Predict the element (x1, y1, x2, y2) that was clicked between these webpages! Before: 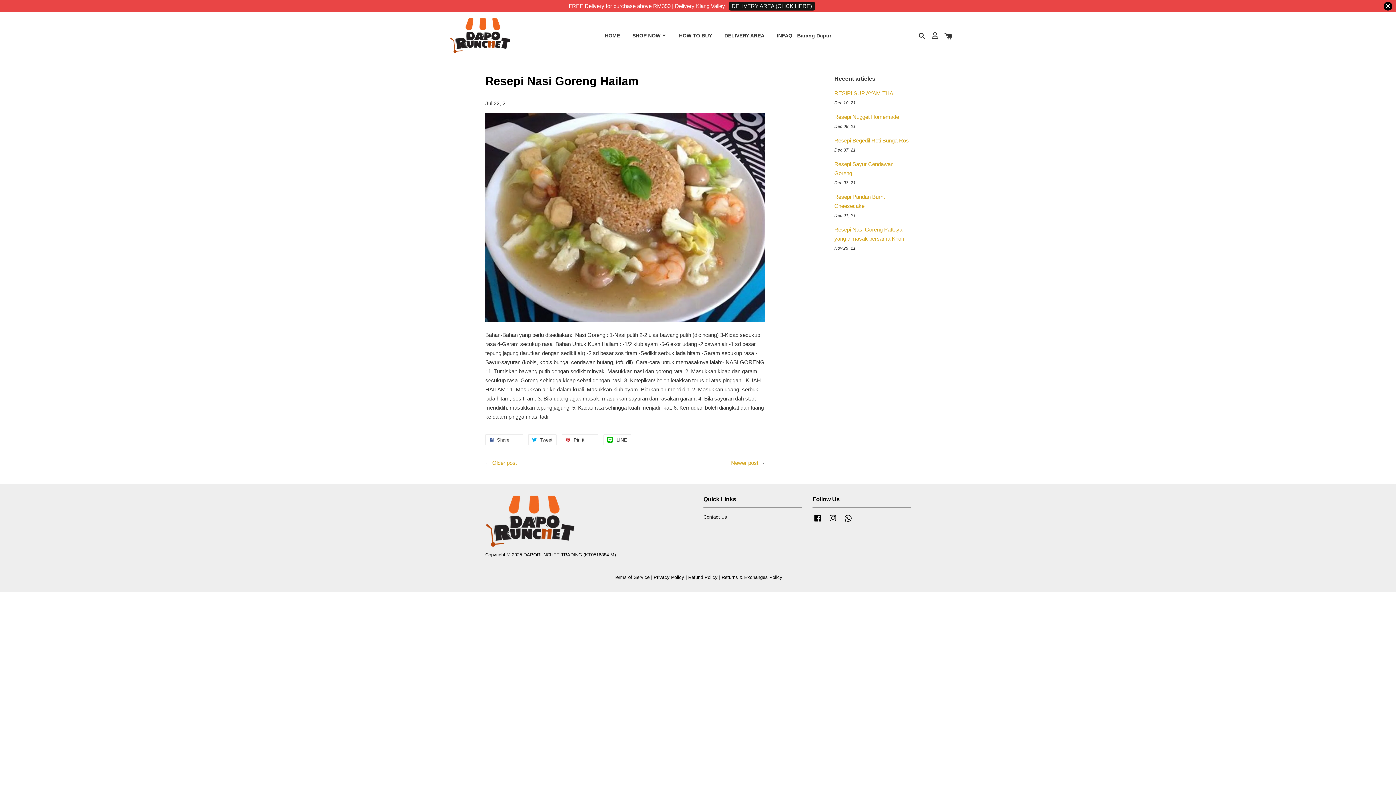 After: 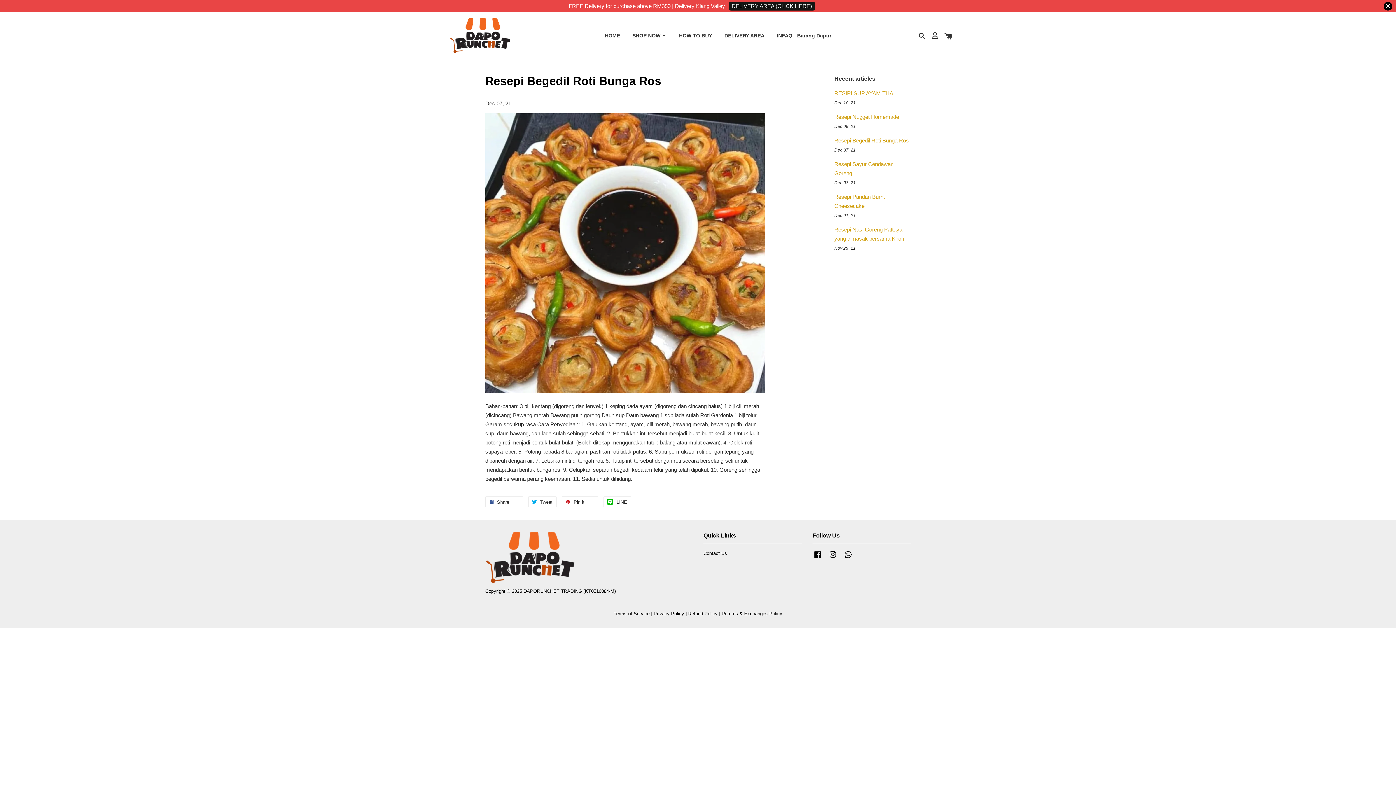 Action: bbox: (834, 137, 909, 143) label: Resepi Begedil Roti Bunga Ros